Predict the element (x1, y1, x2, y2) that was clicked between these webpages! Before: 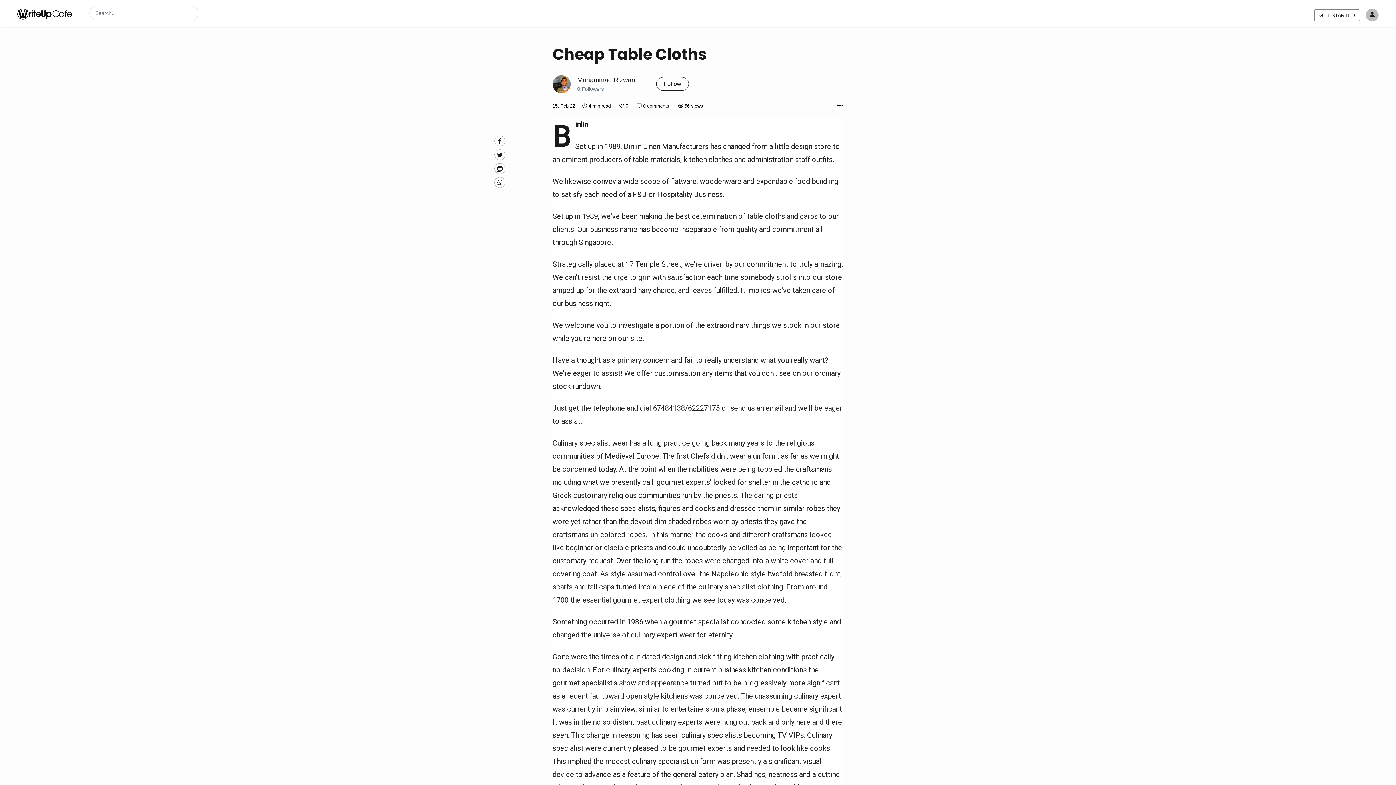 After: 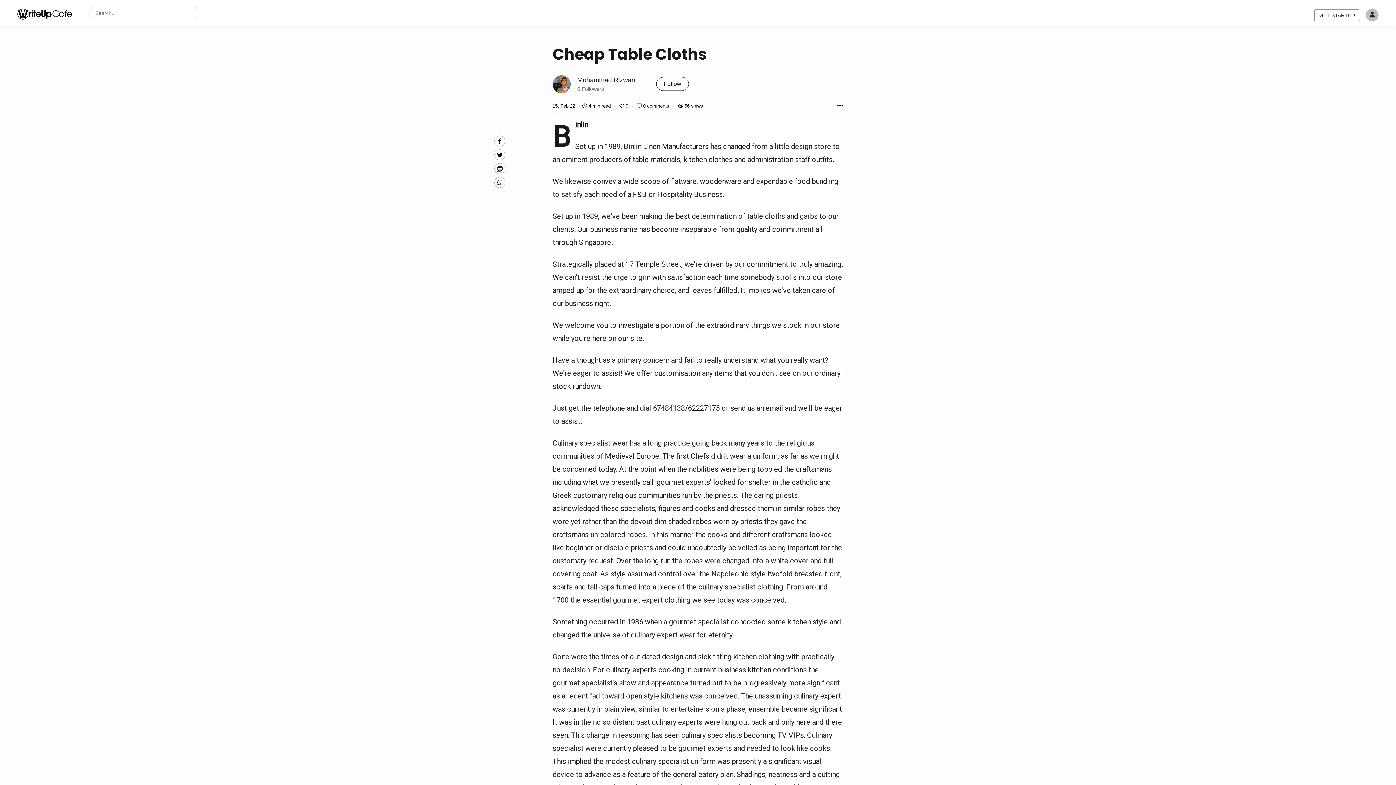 Action: label: Twitte bbox: (494, 149, 505, 160)